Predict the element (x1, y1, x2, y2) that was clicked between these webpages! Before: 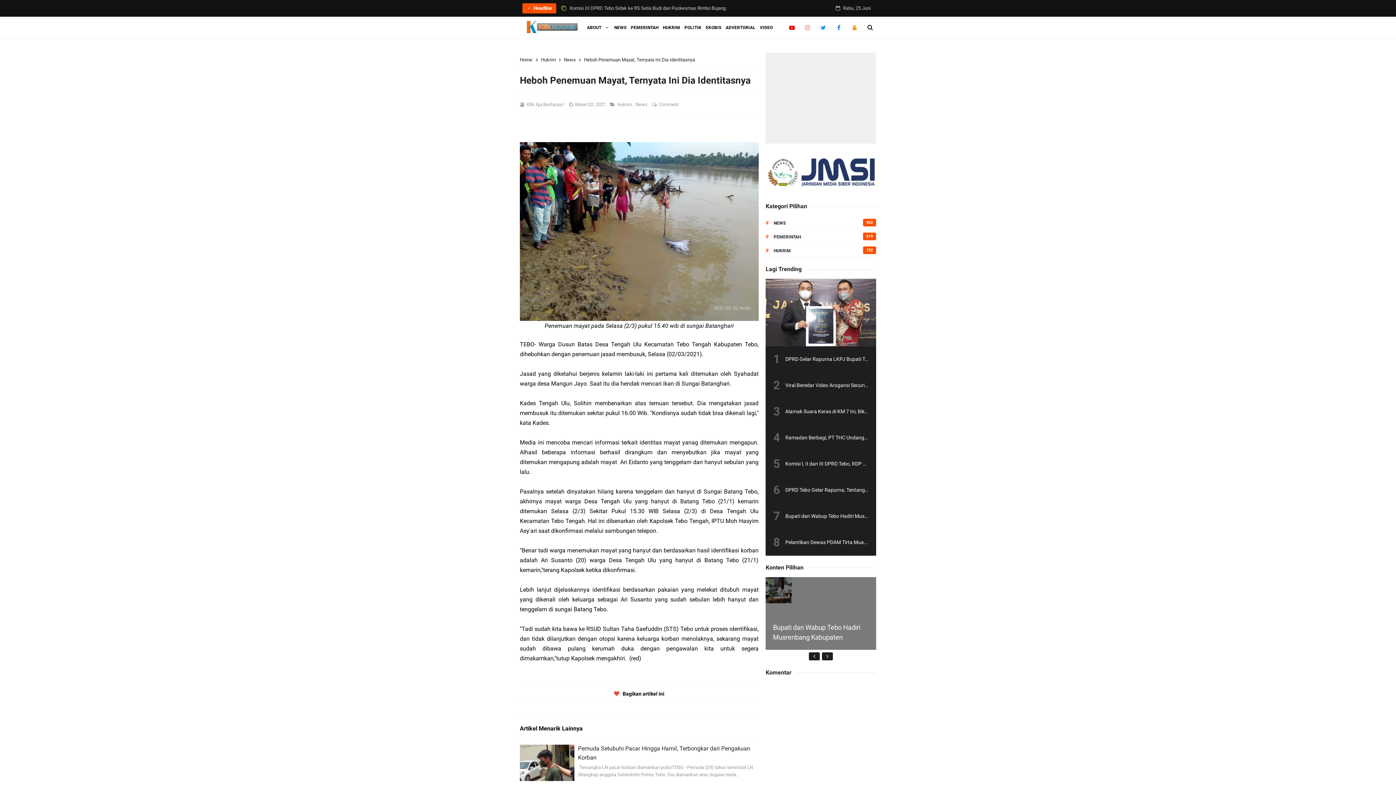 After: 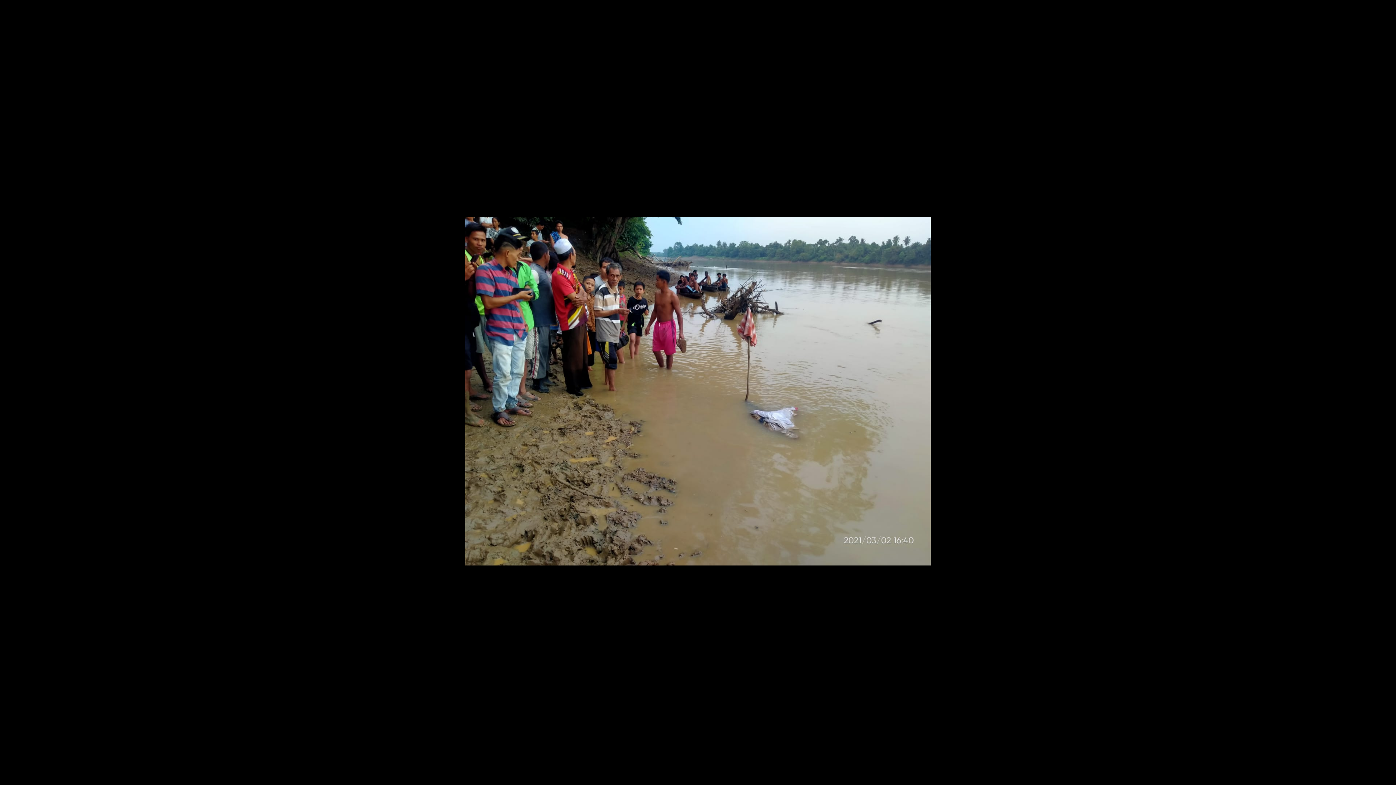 Action: bbox: (520, 227, 758, 234)